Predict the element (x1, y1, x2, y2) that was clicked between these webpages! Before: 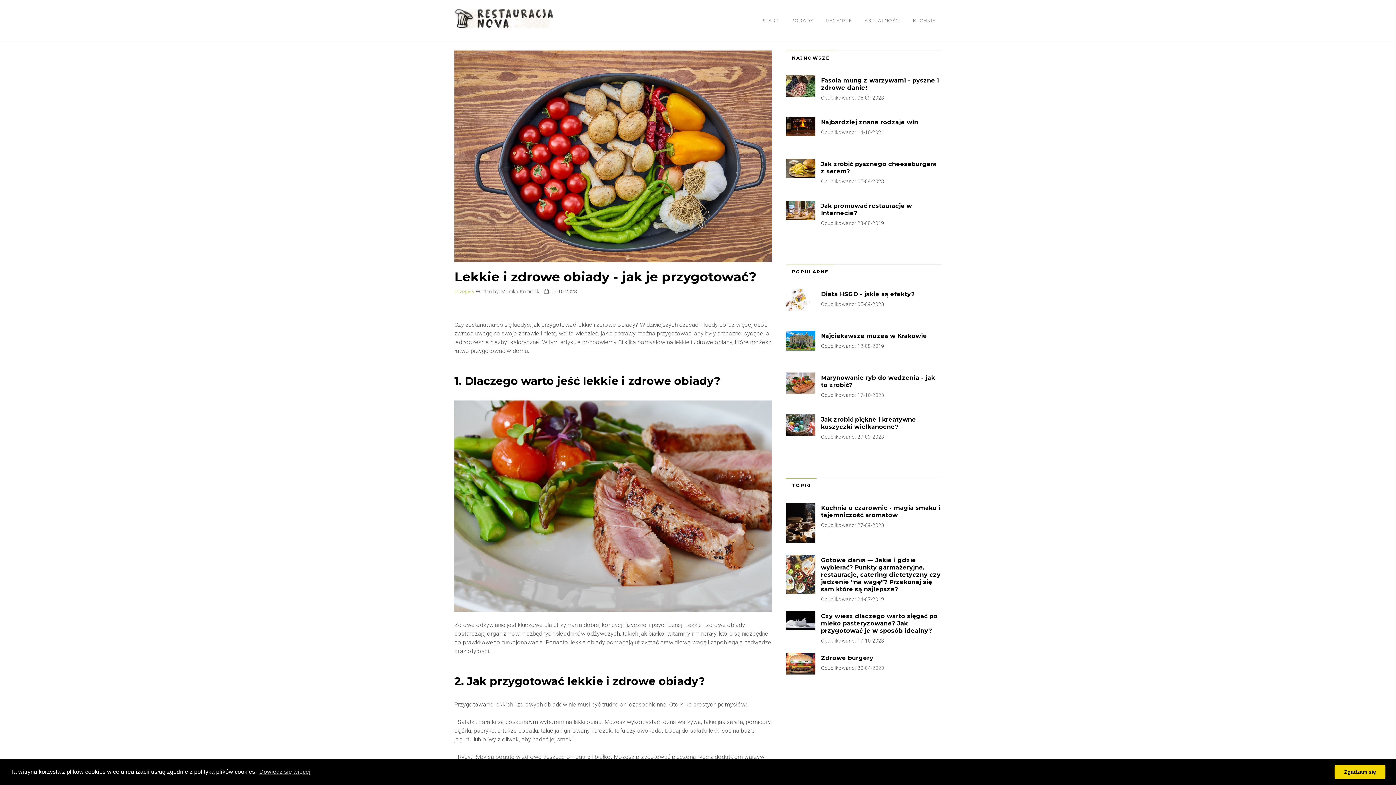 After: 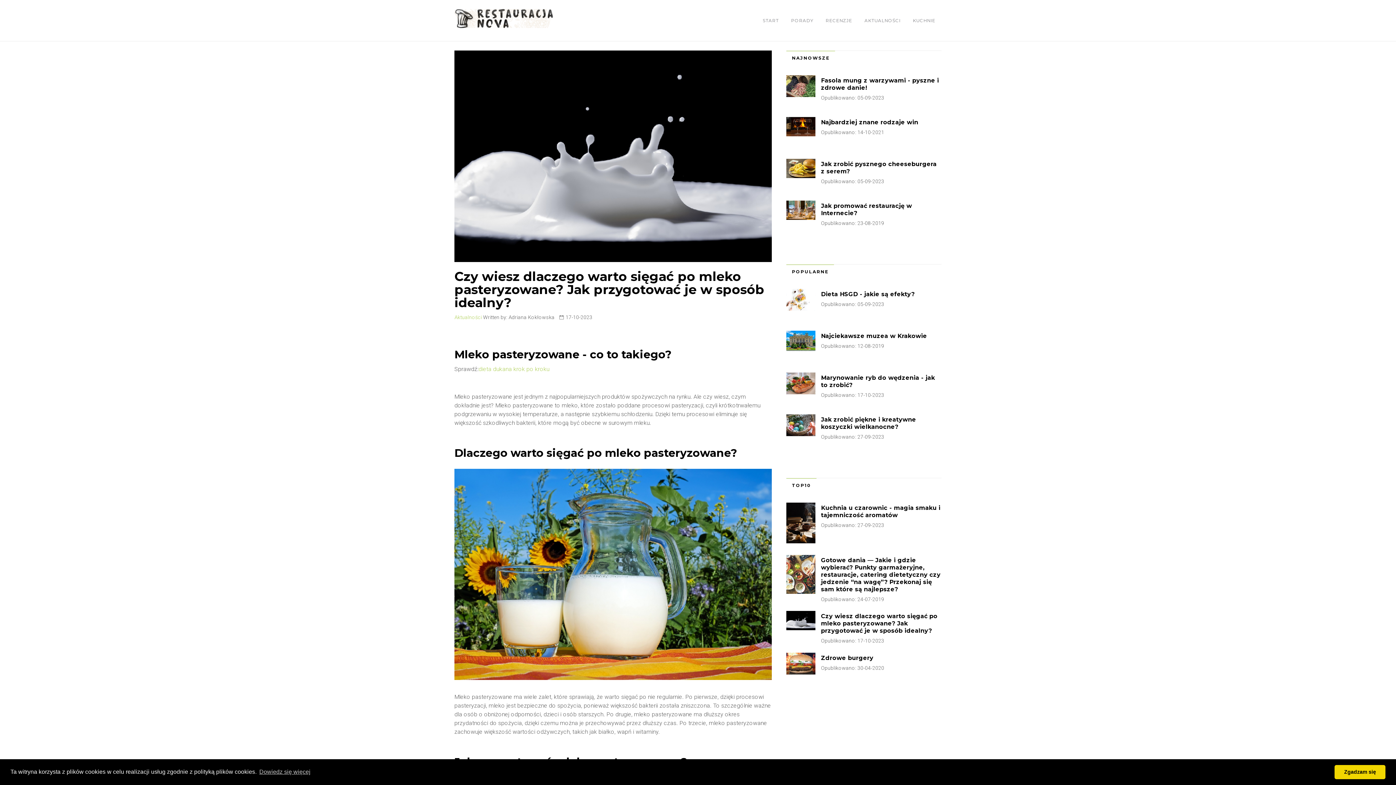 Action: label: Czy wiesz dlaczego warto sięgać po mleko pasteryzowane? Jak przygotować je w sposób idealny? bbox: (821, 613, 937, 634)